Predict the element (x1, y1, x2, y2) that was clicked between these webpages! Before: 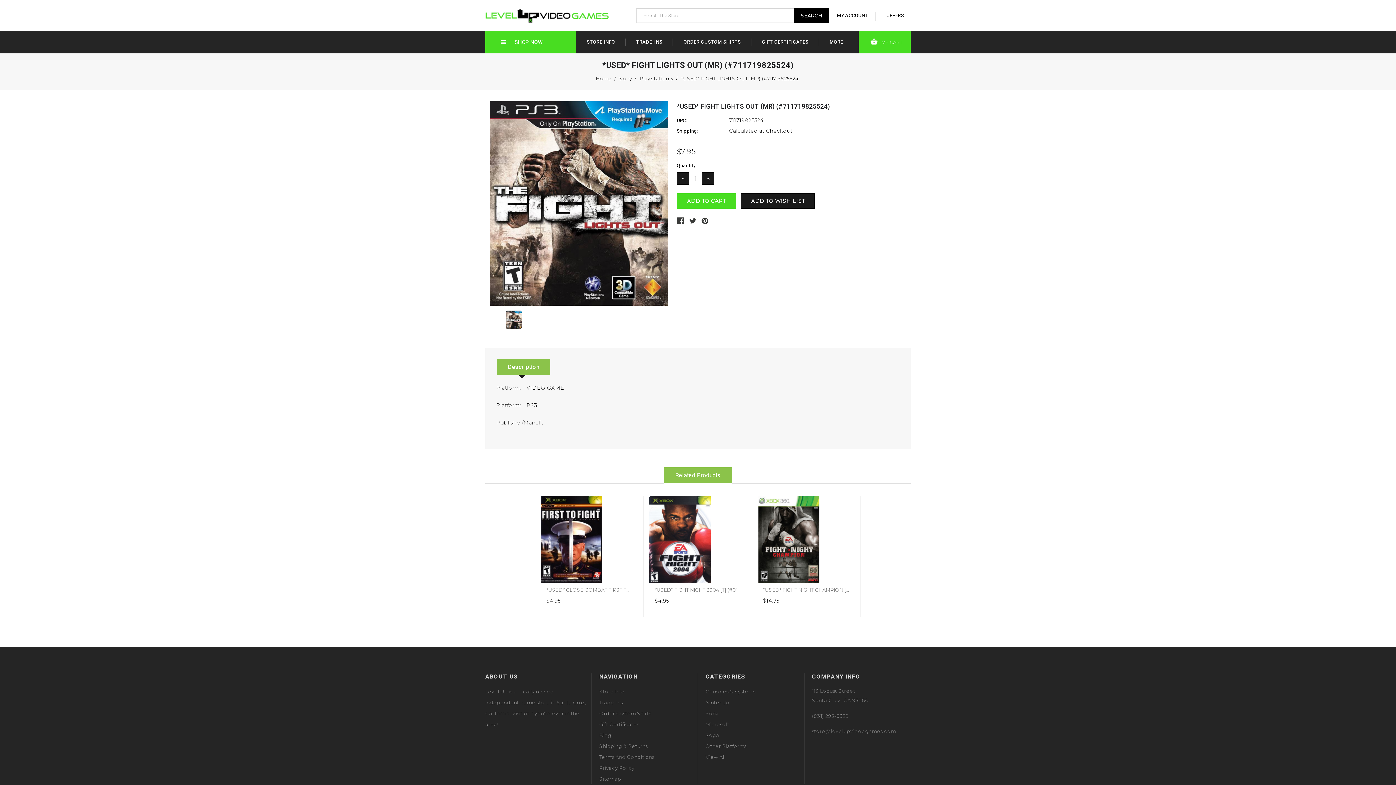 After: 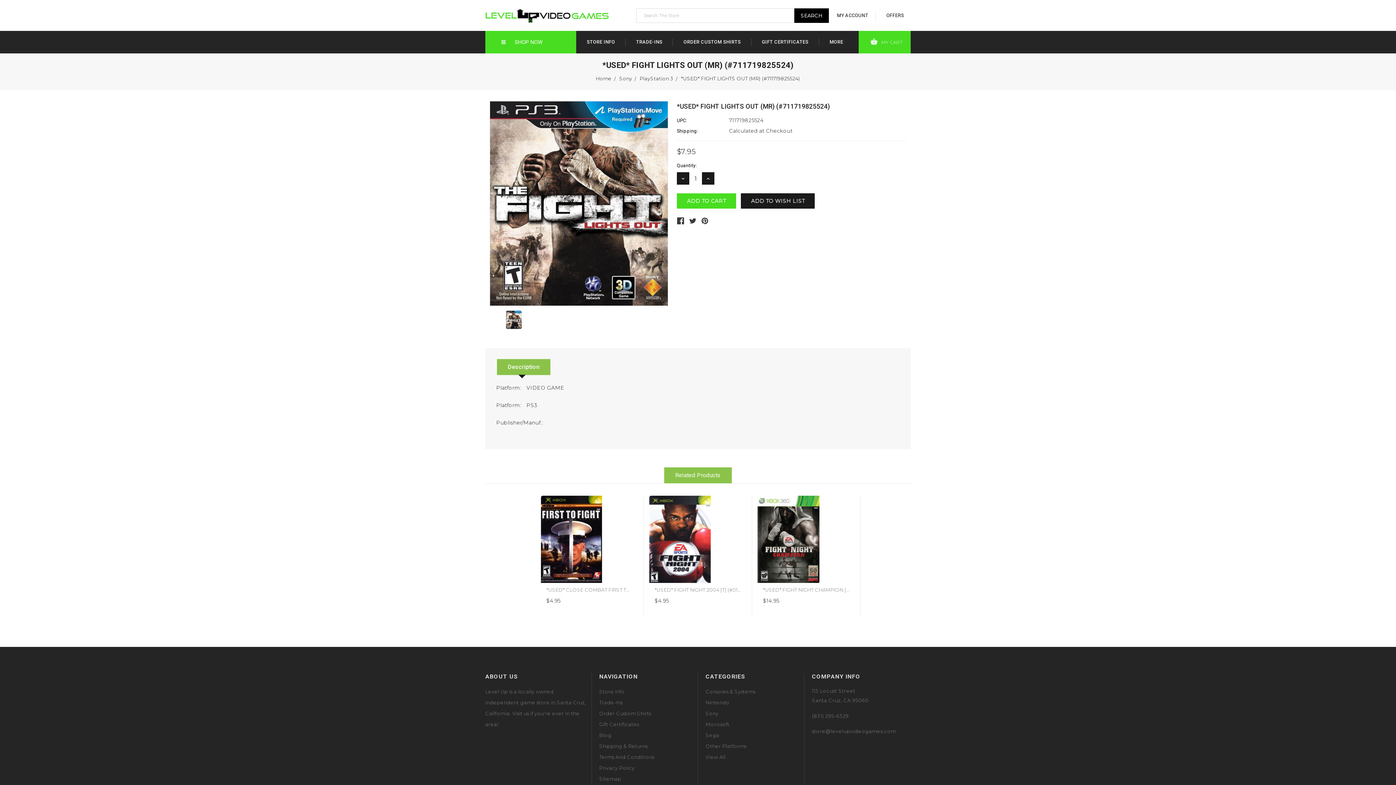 Action: bbox: (497, 359, 550, 375) label: Description